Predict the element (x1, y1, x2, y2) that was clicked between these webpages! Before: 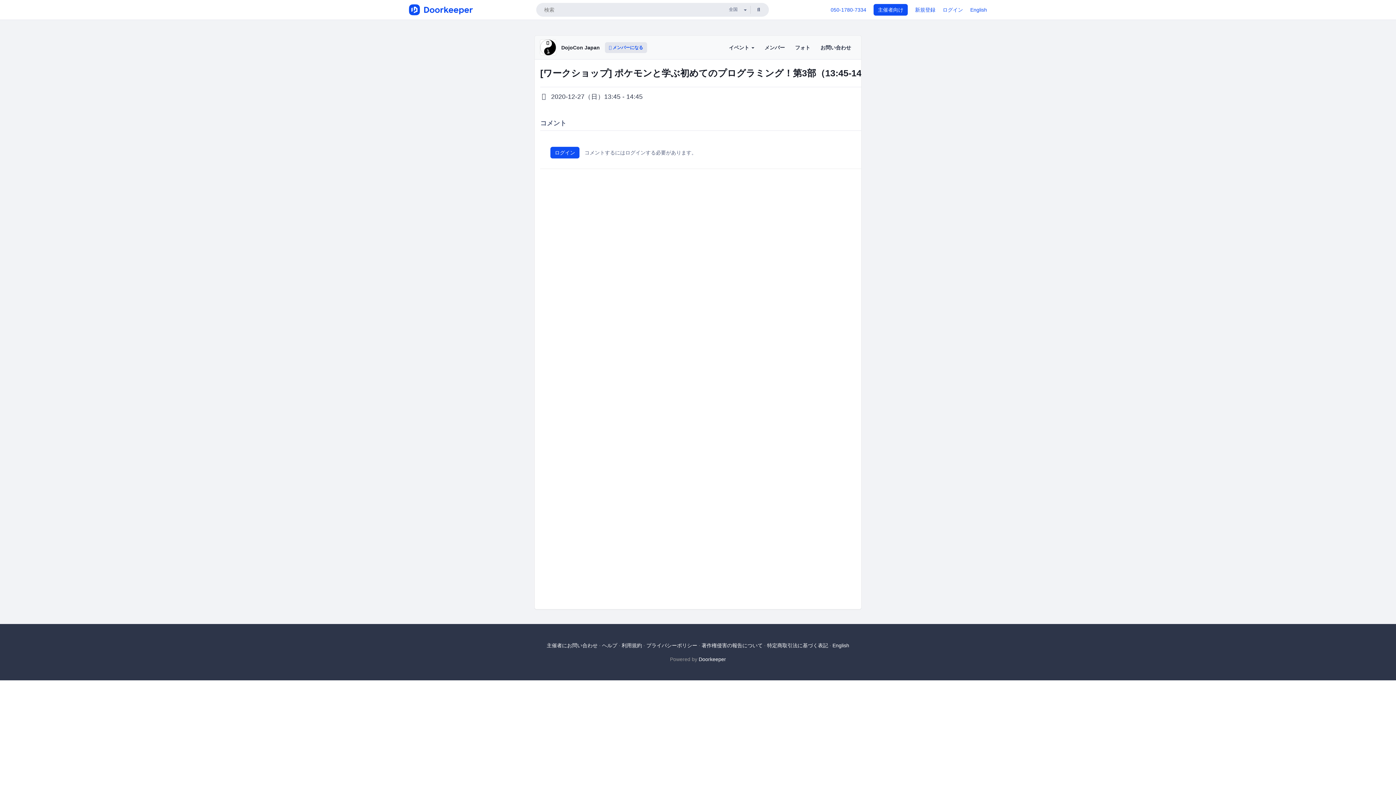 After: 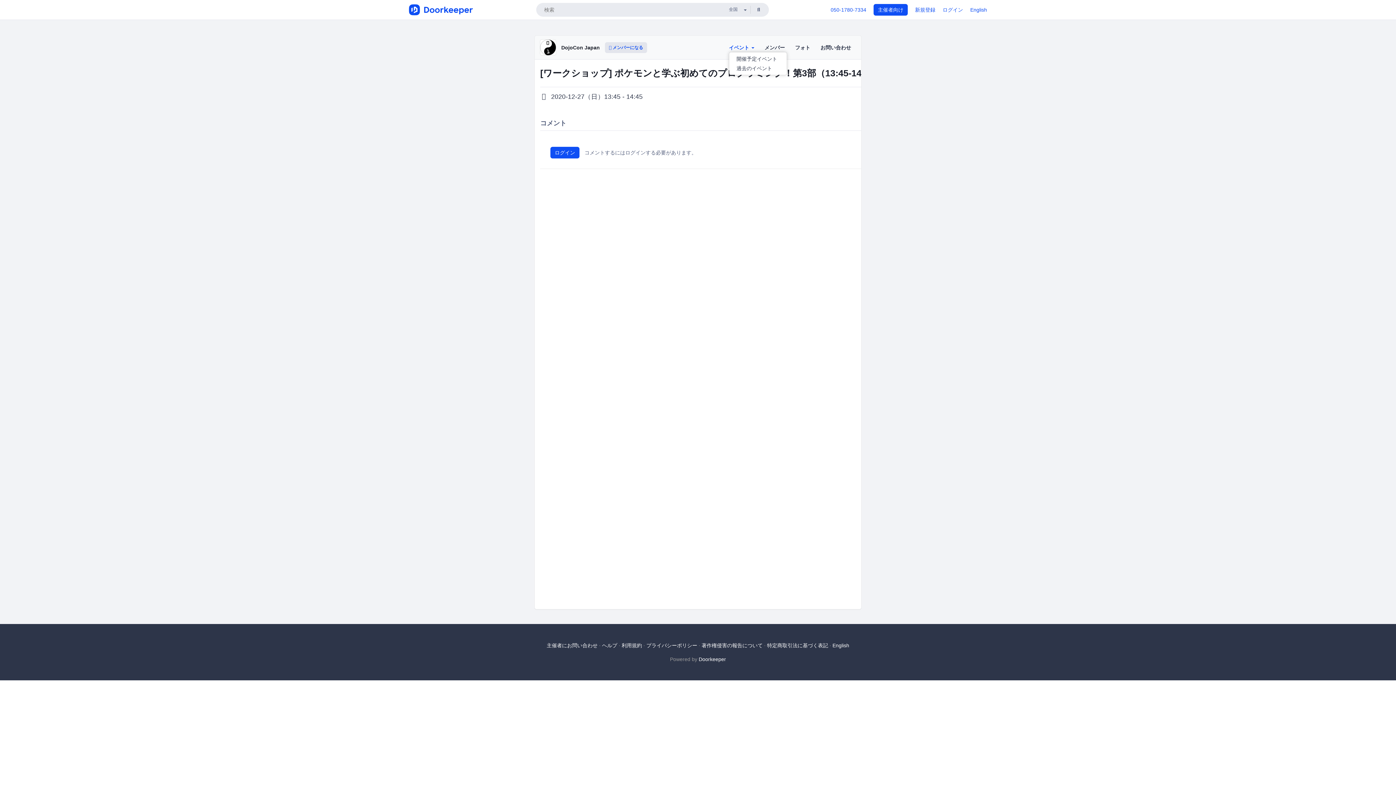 Action: bbox: (729, 44, 754, 52) label: イベント 